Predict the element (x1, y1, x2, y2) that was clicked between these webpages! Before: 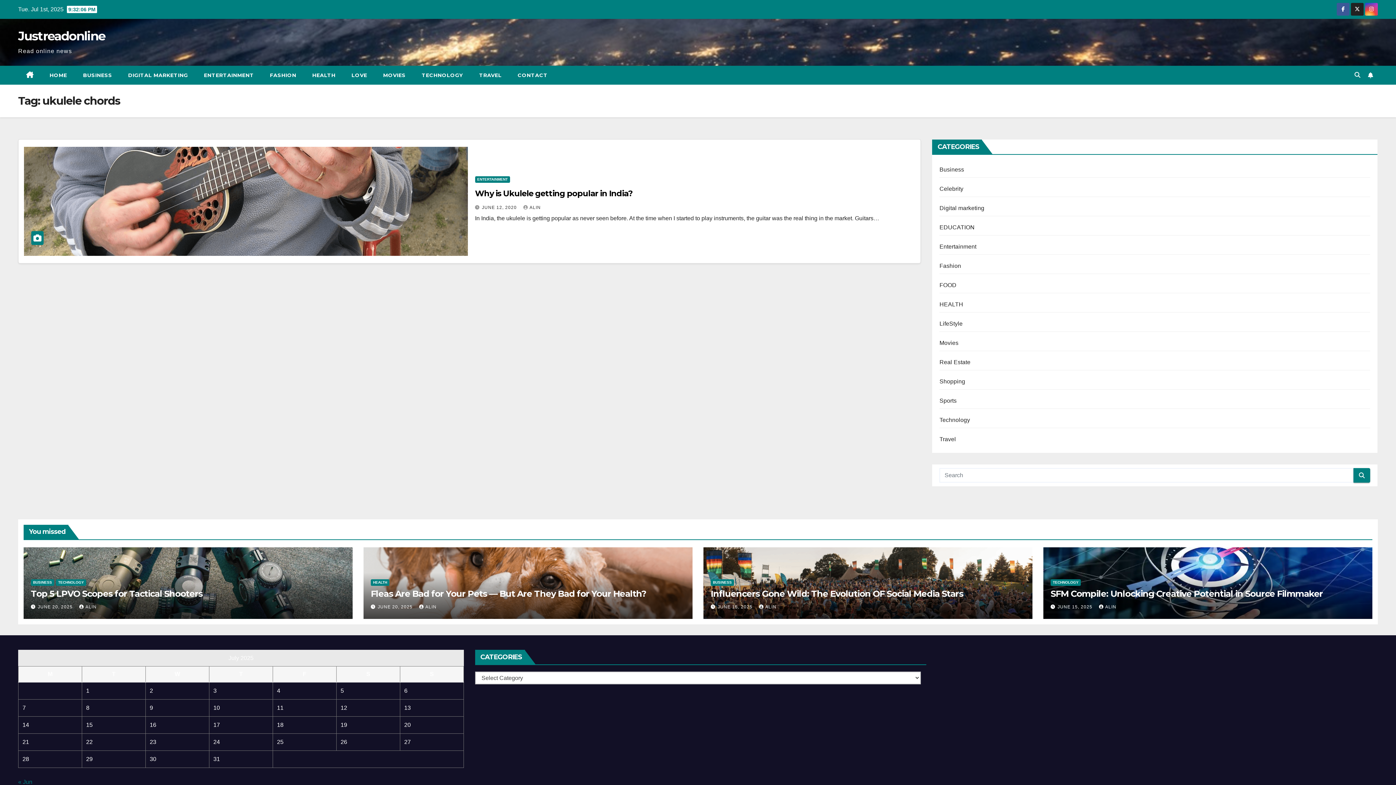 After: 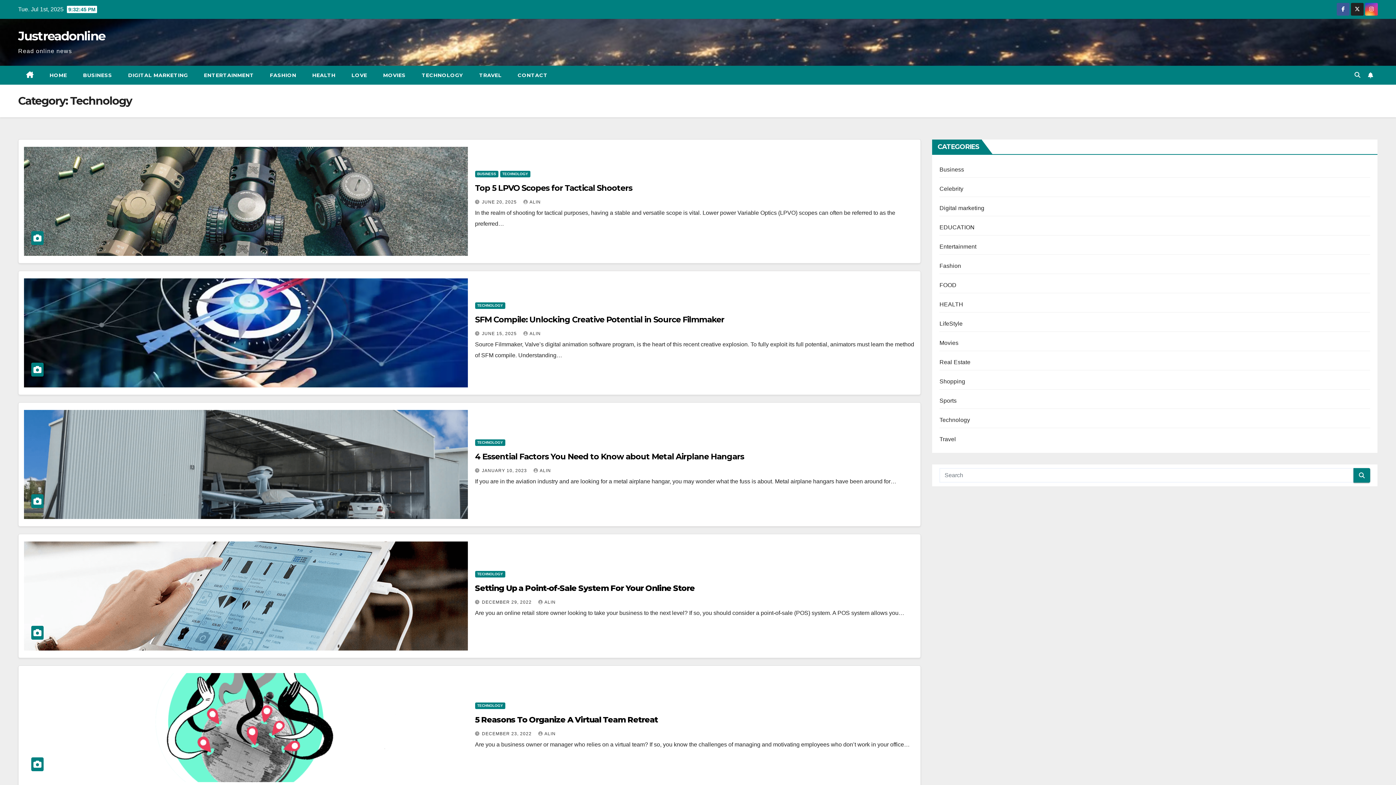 Action: label: Technology bbox: (939, 417, 970, 423)